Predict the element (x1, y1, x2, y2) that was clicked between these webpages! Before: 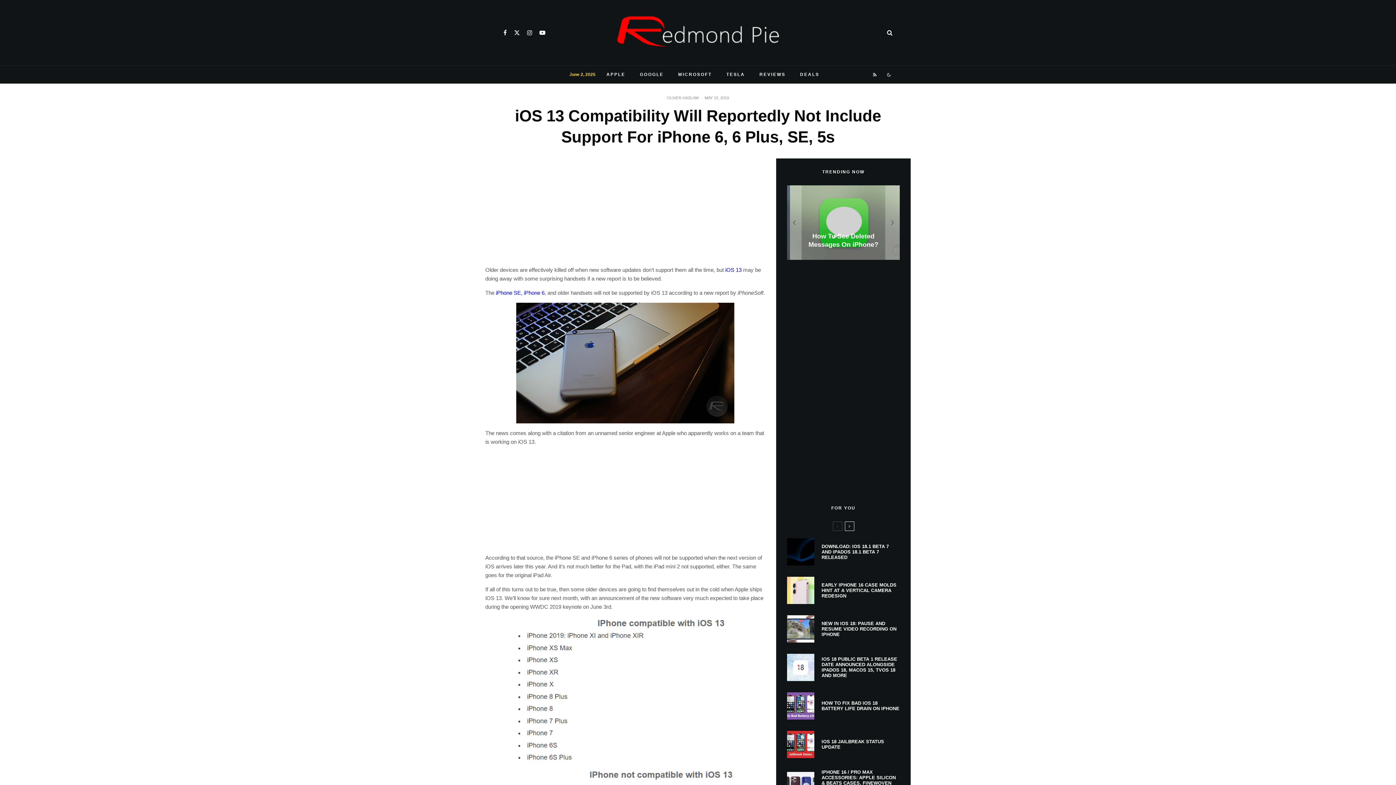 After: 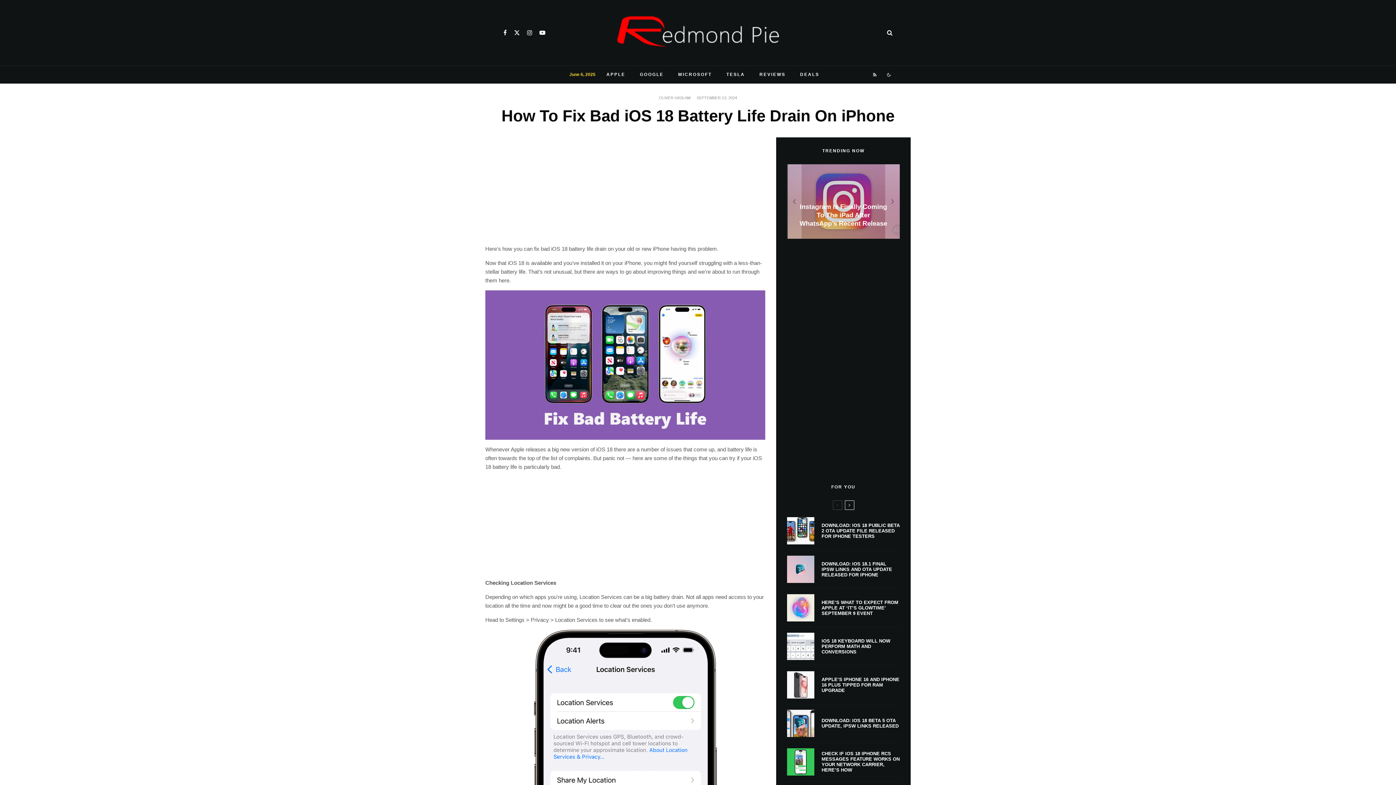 Action: label: HOW TO FIX BAD IOS 18 BATTERY LIFE DRAIN ON IPHONE bbox: (821, 700, 900, 711)